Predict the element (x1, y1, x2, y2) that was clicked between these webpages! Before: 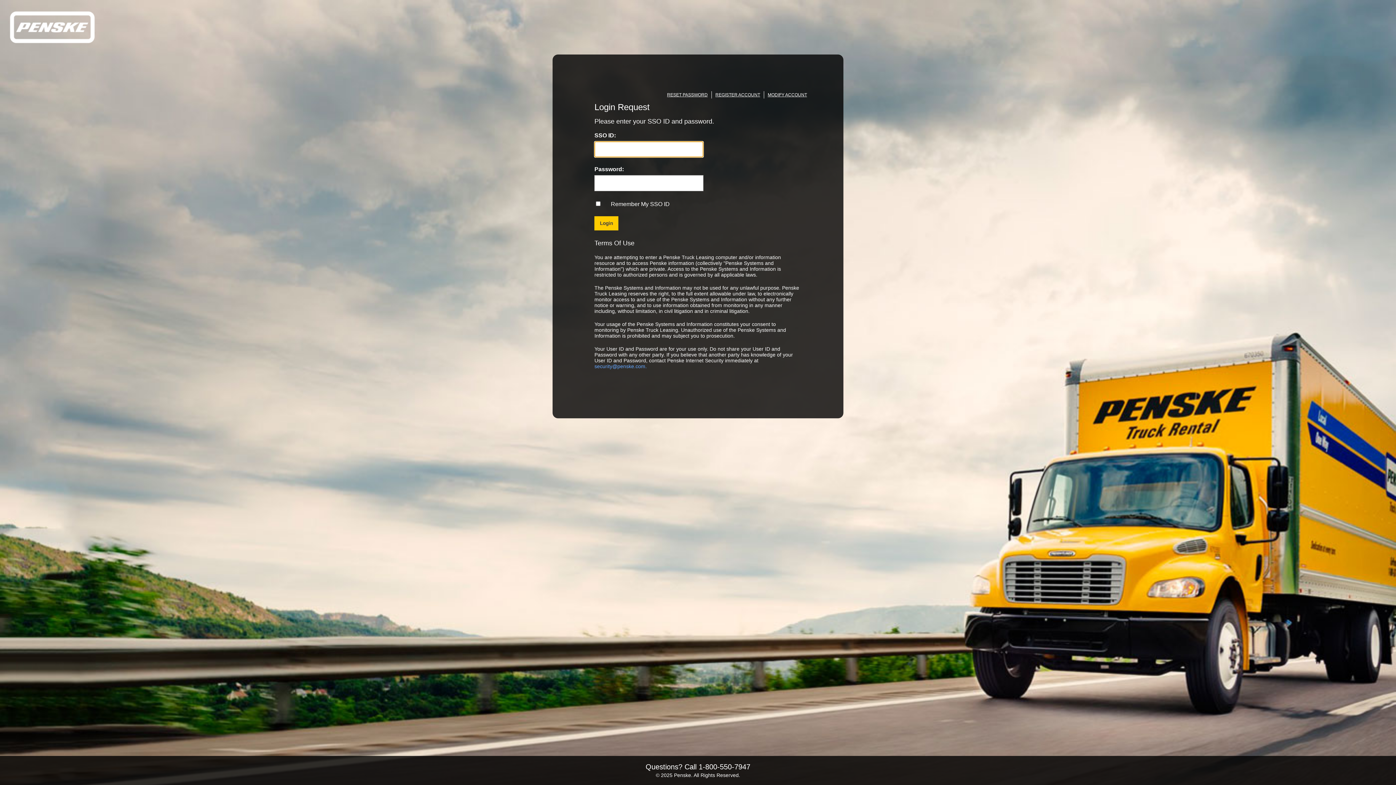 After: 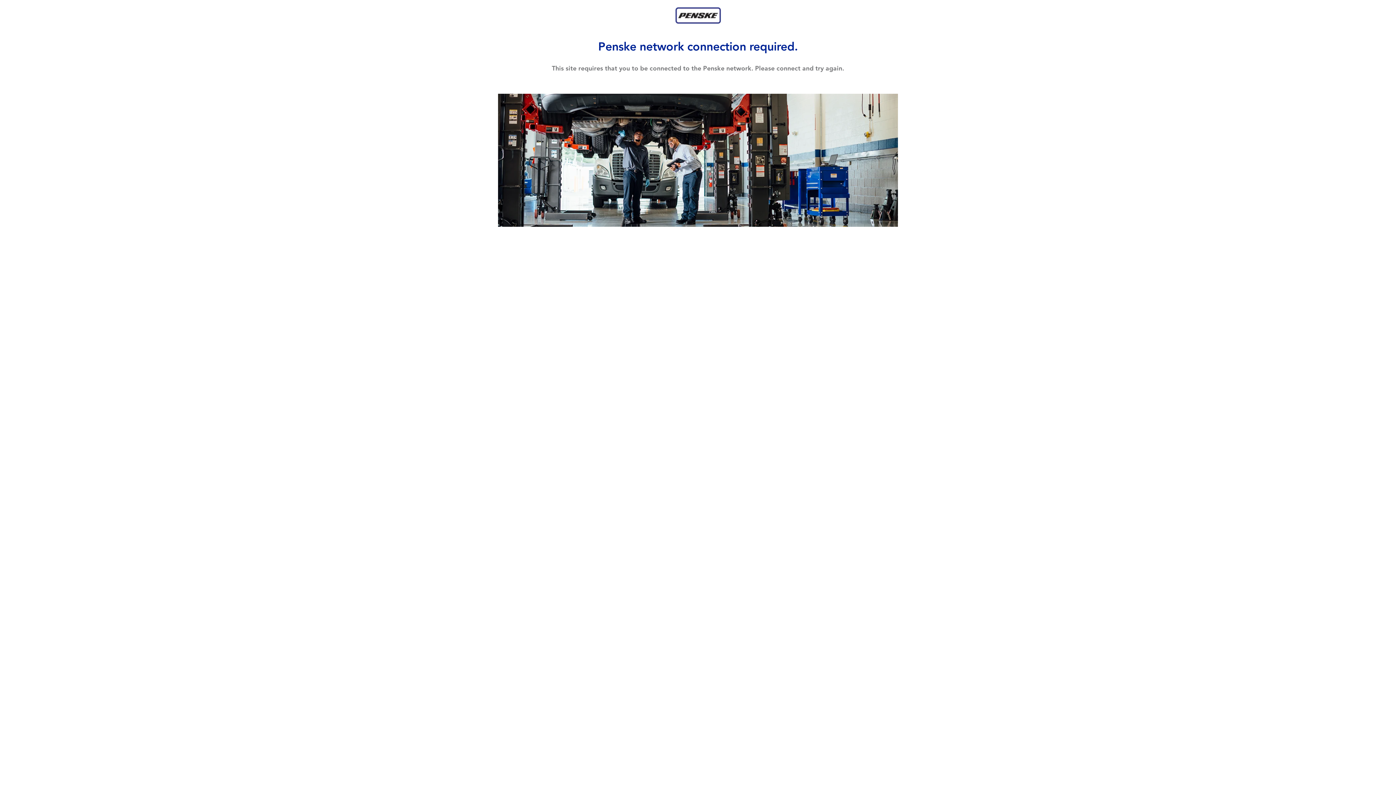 Action: bbox: (767, 92, 807, 97) label: MODIFY ACCOUNT